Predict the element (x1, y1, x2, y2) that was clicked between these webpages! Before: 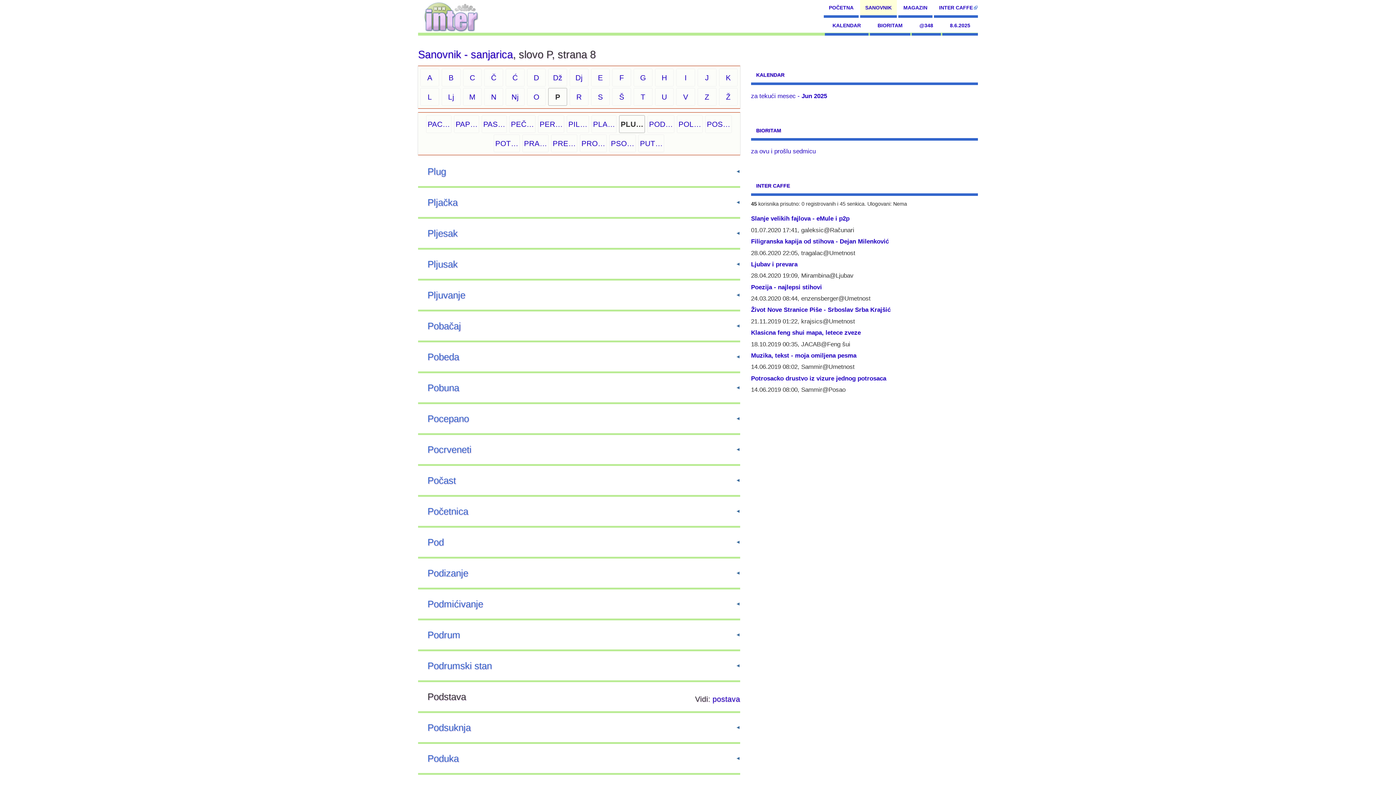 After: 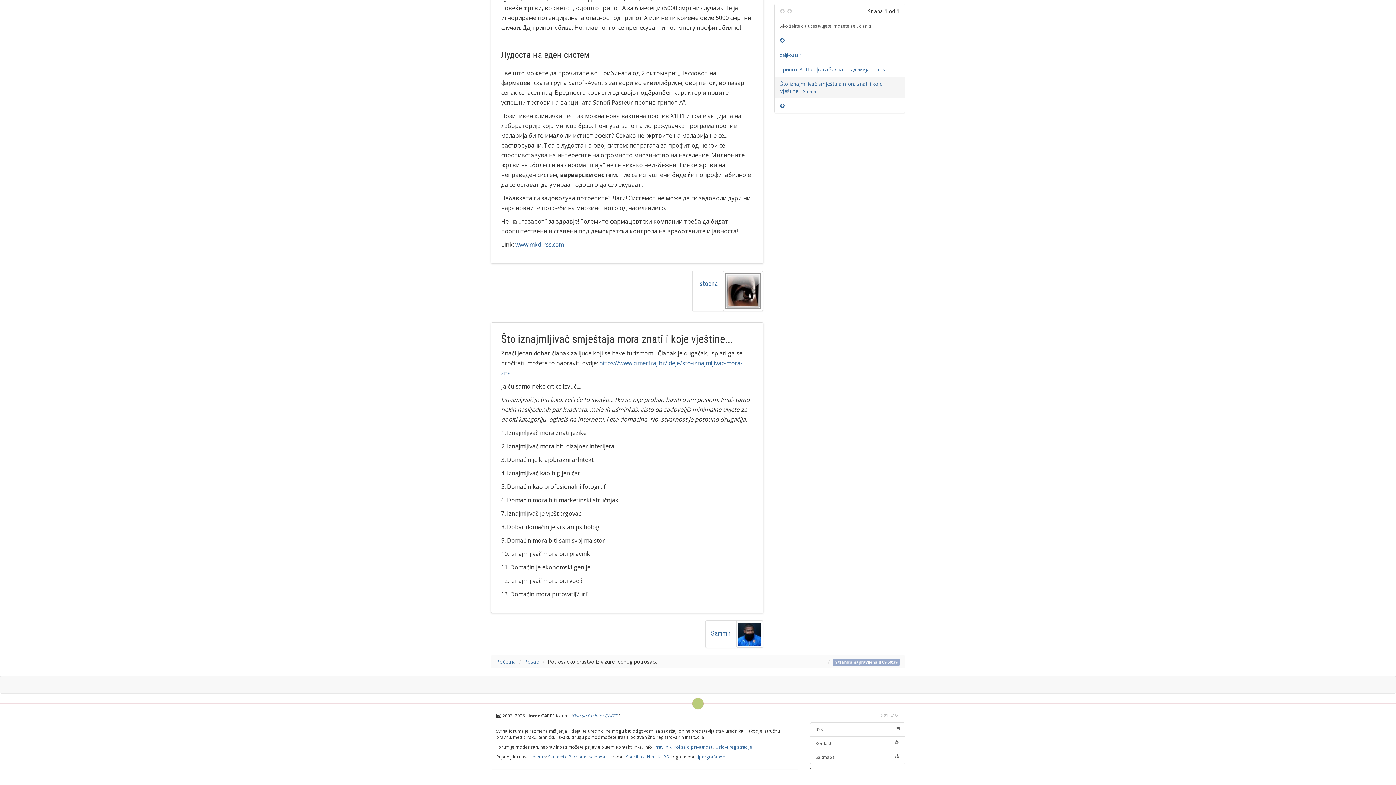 Action: label: Potrosacko drustvo iz vizure jednog potrosaca bbox: (751, 371, 978, 385)